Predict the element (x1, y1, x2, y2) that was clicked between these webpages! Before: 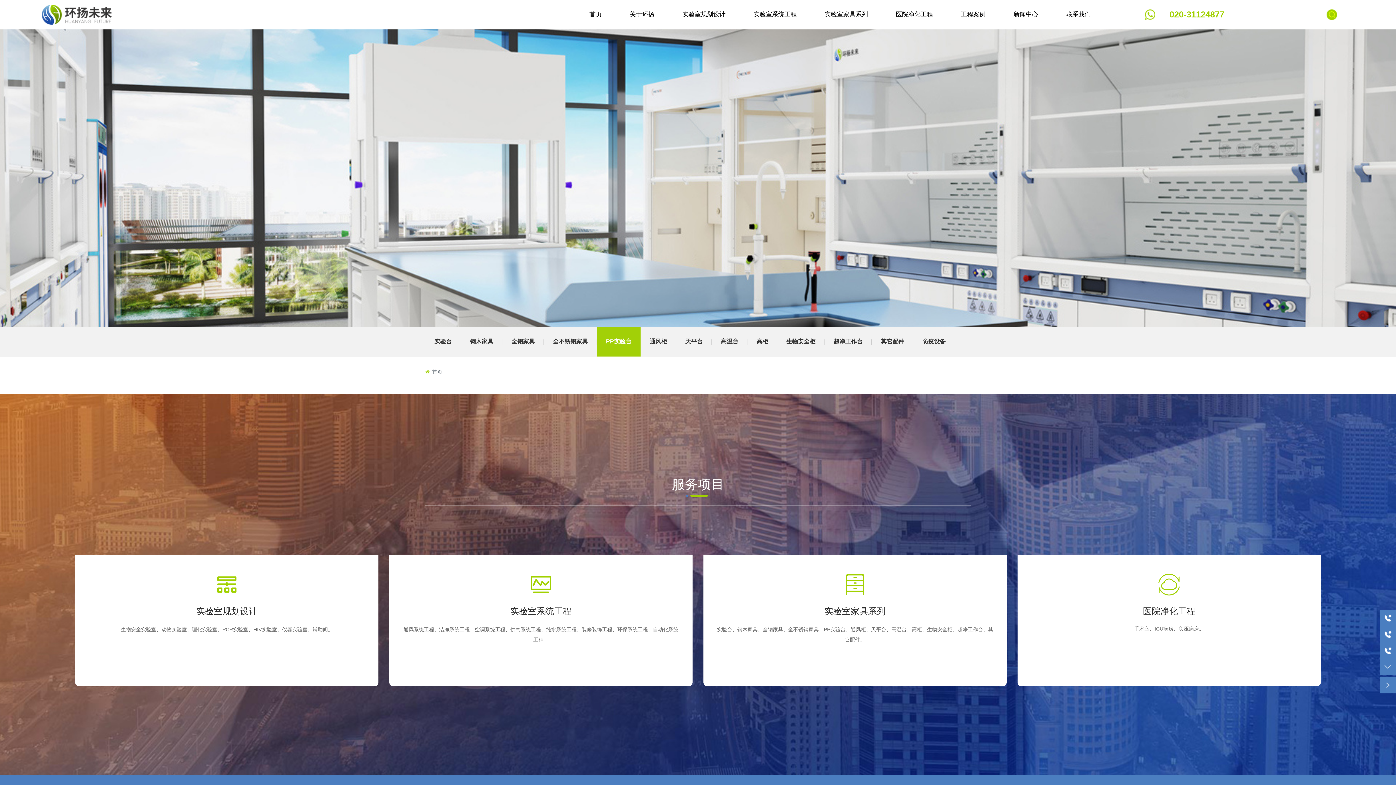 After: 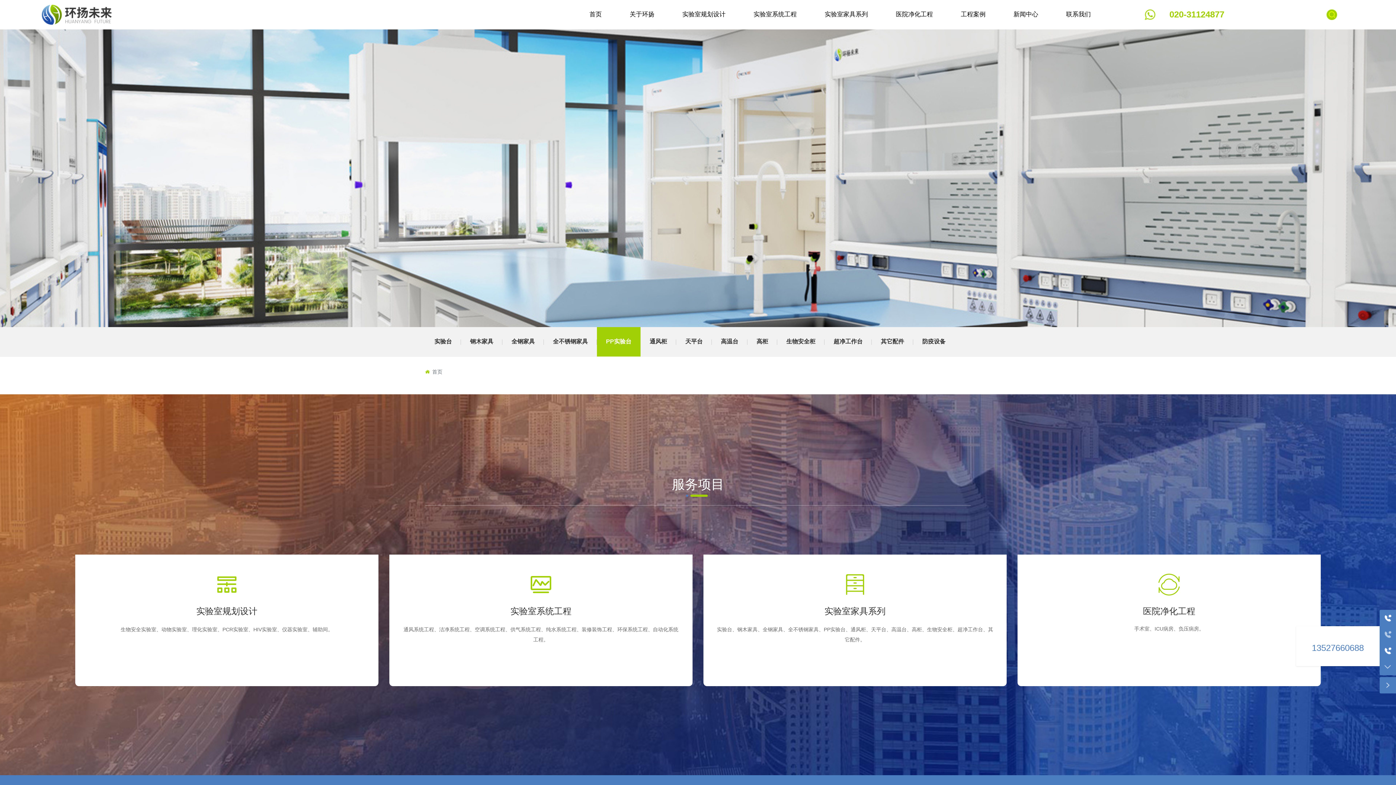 Action: bbox: (1380, 626, 1396, 642) label: 邱小姐